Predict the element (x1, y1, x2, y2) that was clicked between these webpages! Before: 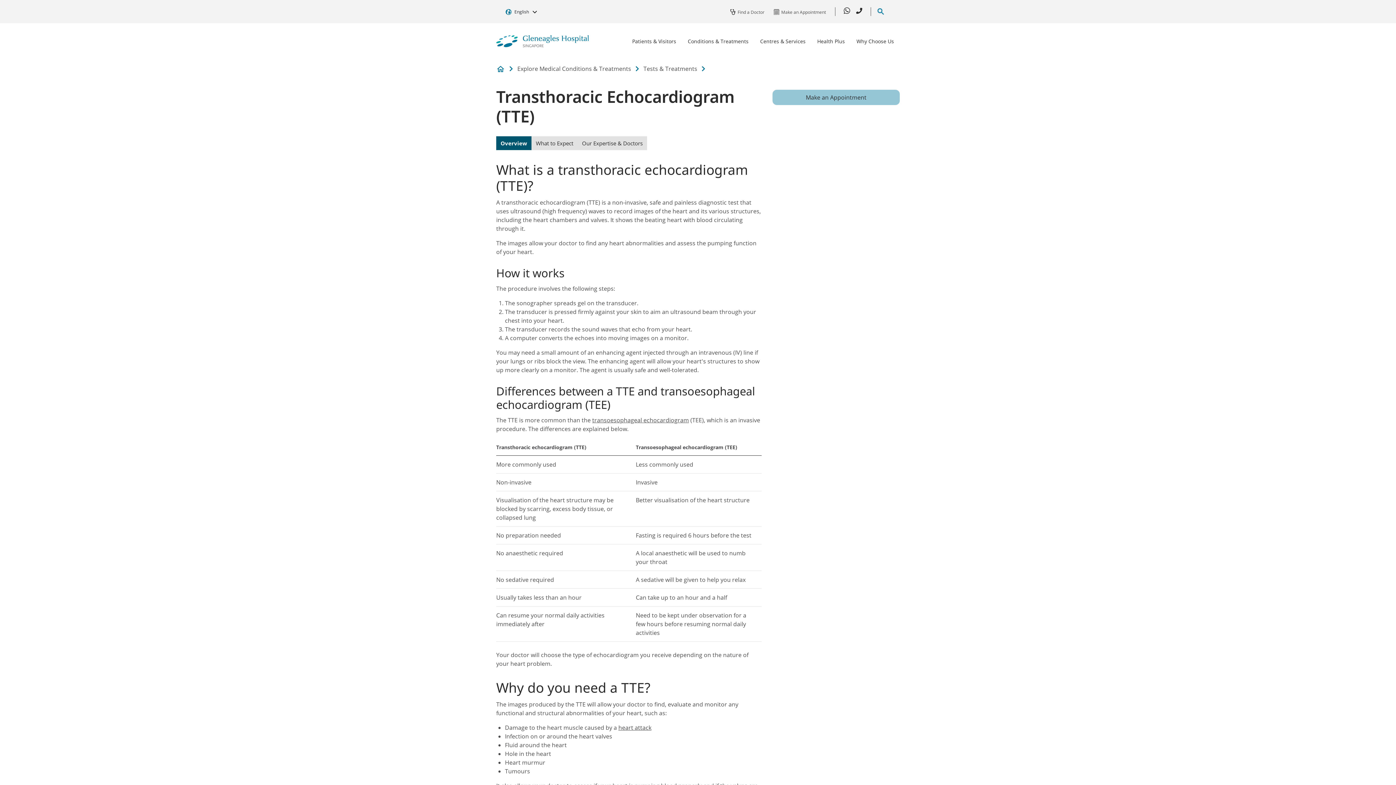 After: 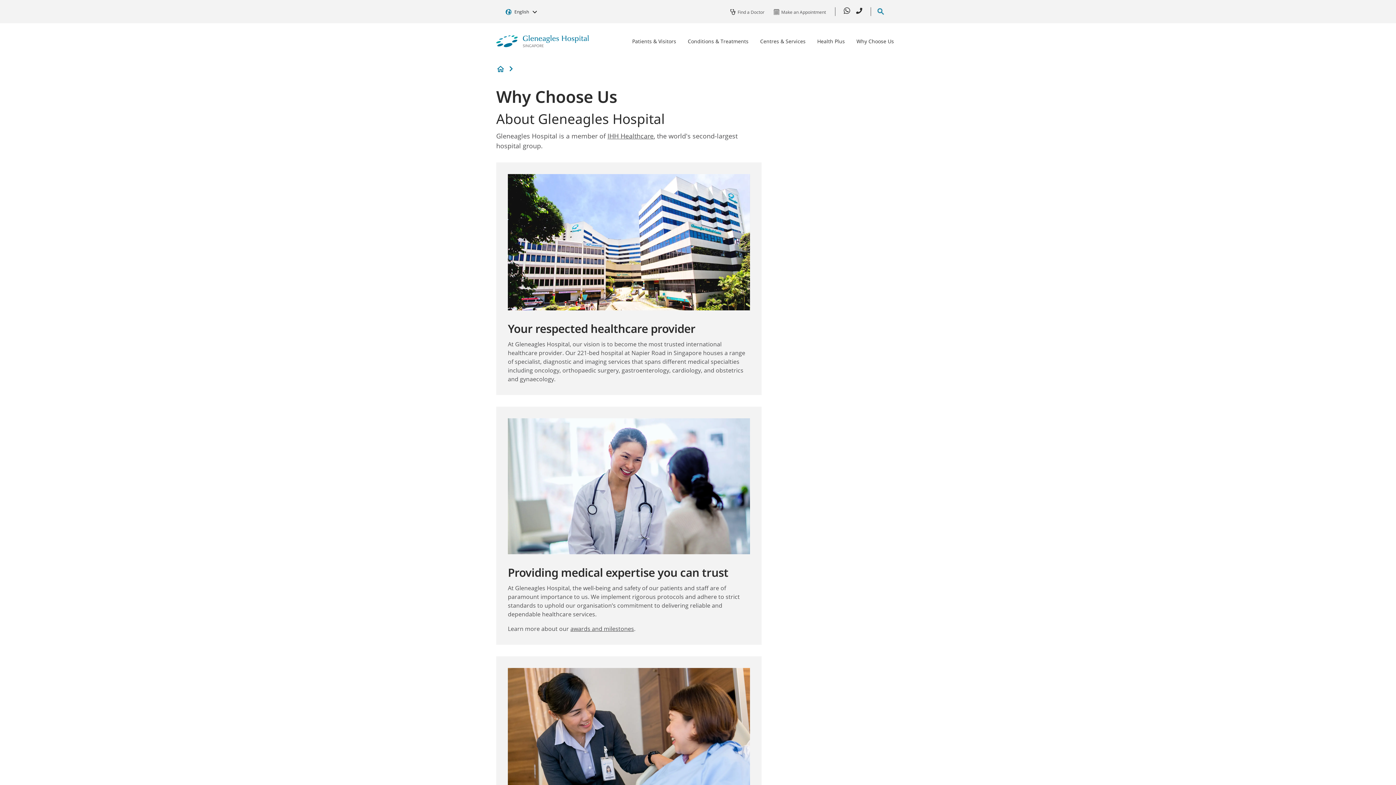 Action: bbox: (850, 31, 900, 50) label: Why Choose Us